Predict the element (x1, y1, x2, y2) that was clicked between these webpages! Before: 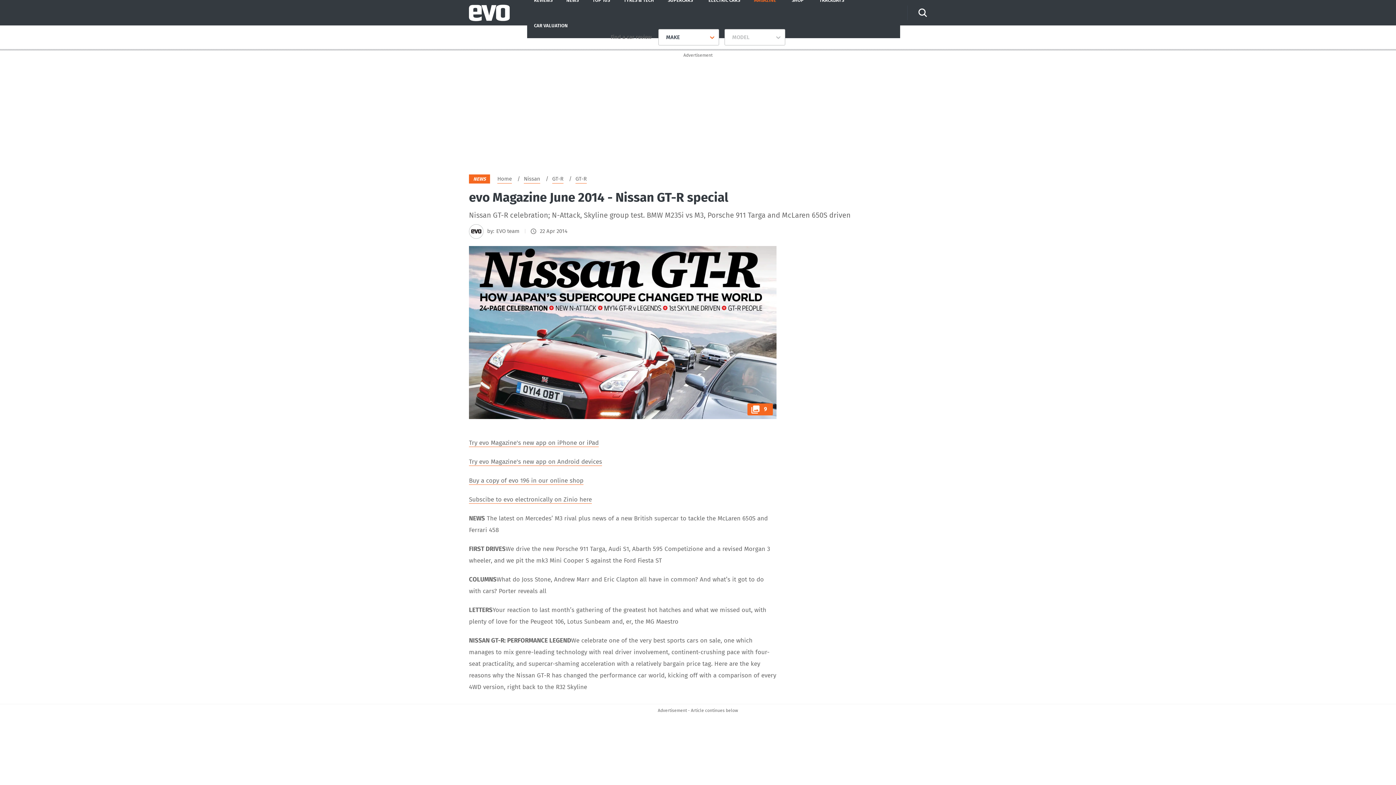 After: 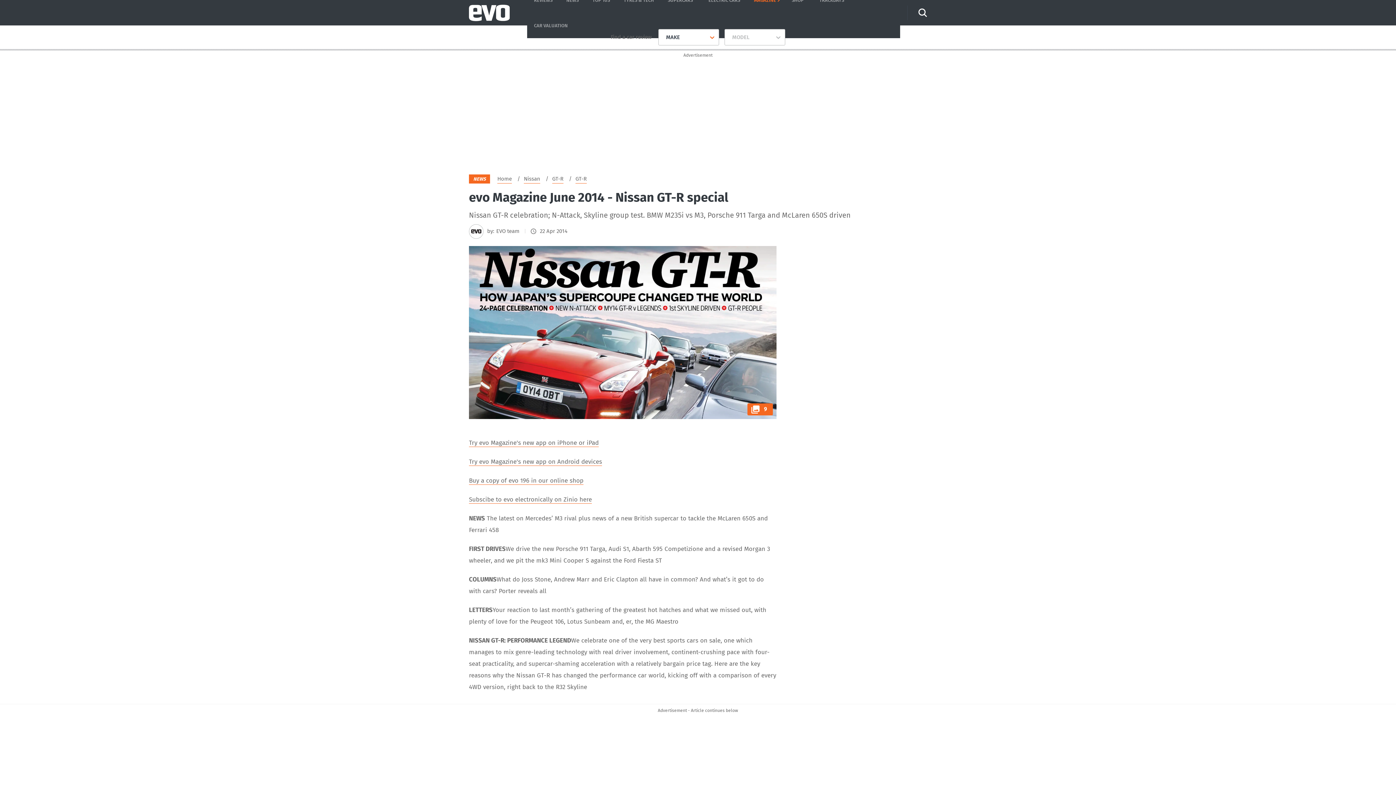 Action: label: MAGAZINE bbox: (747, -12, 783, 12)